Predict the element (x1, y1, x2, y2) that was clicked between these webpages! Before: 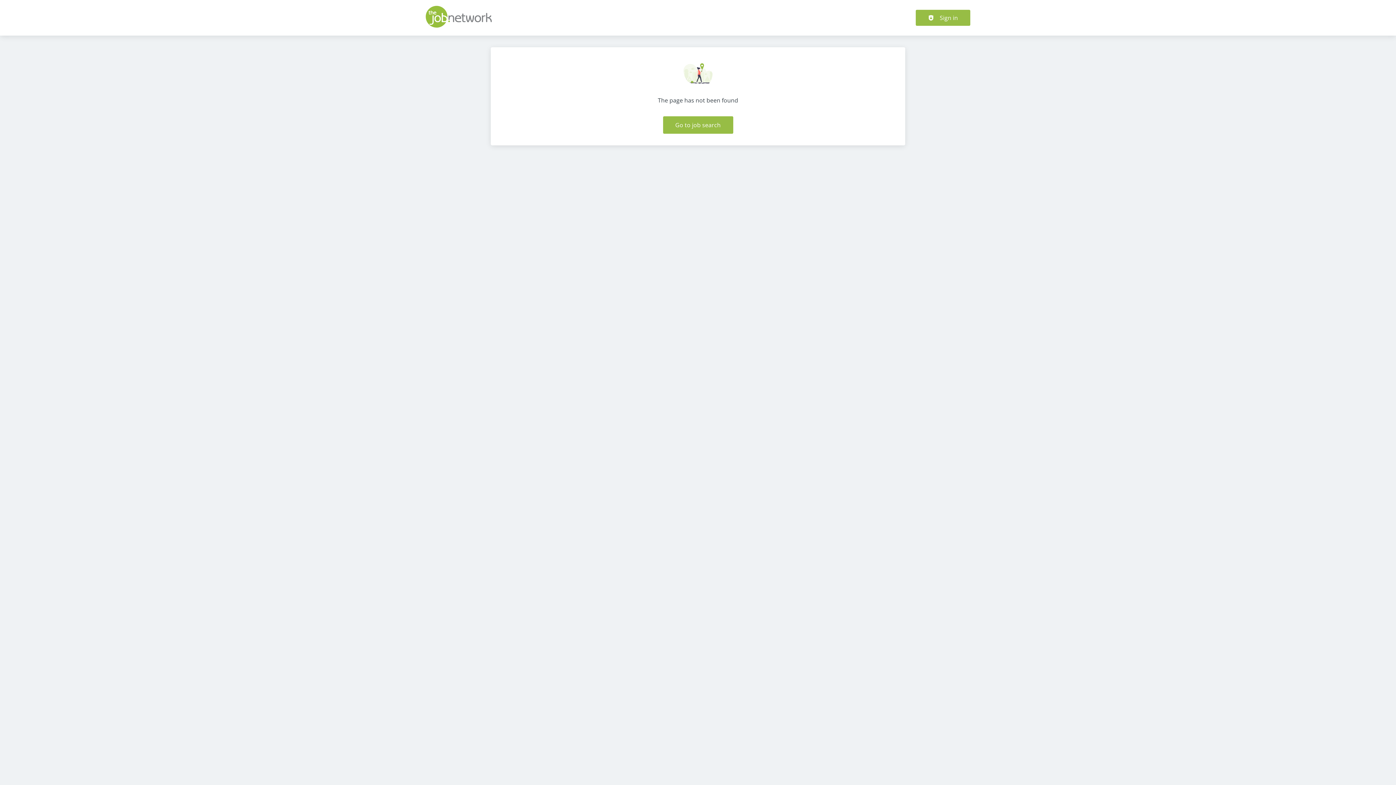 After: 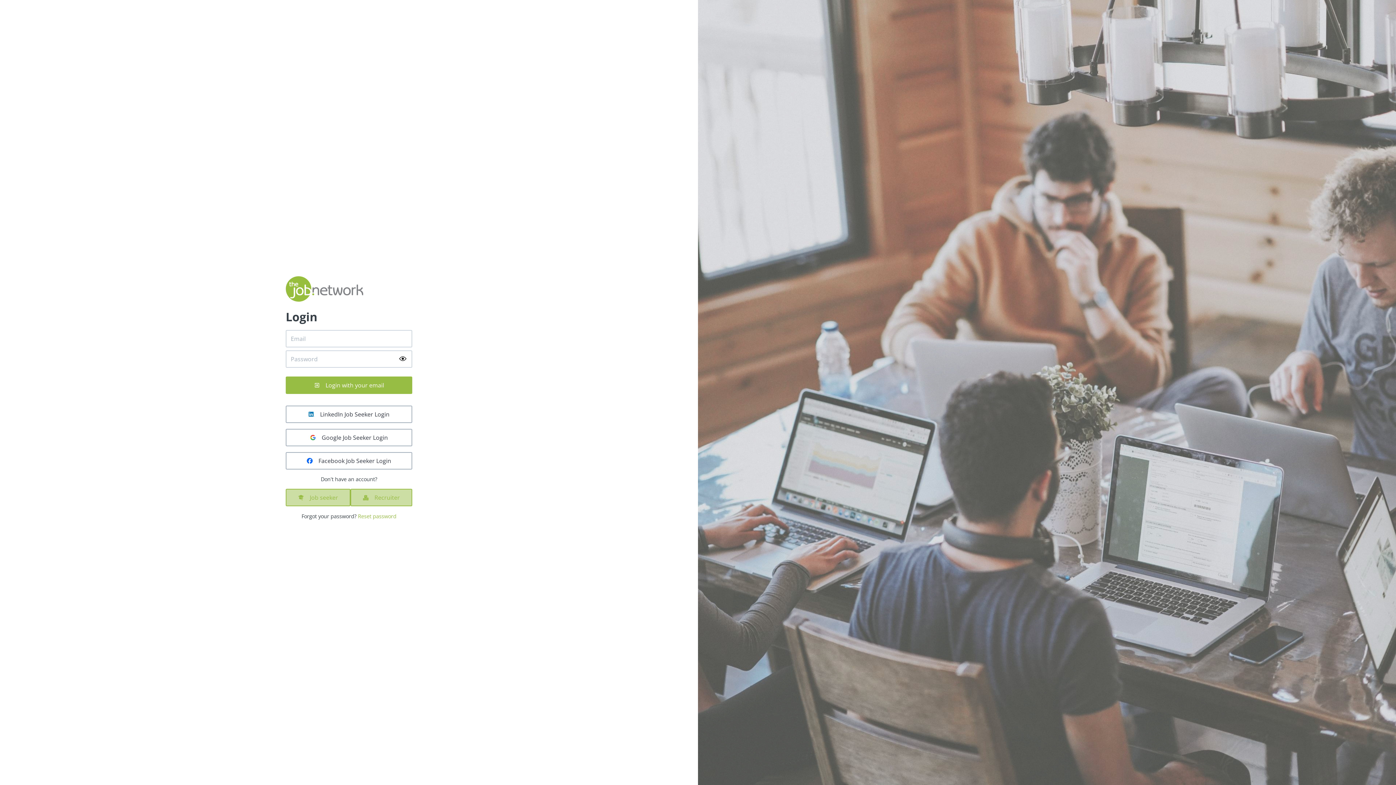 Action: label: Sign in bbox: (916, 9, 970, 25)